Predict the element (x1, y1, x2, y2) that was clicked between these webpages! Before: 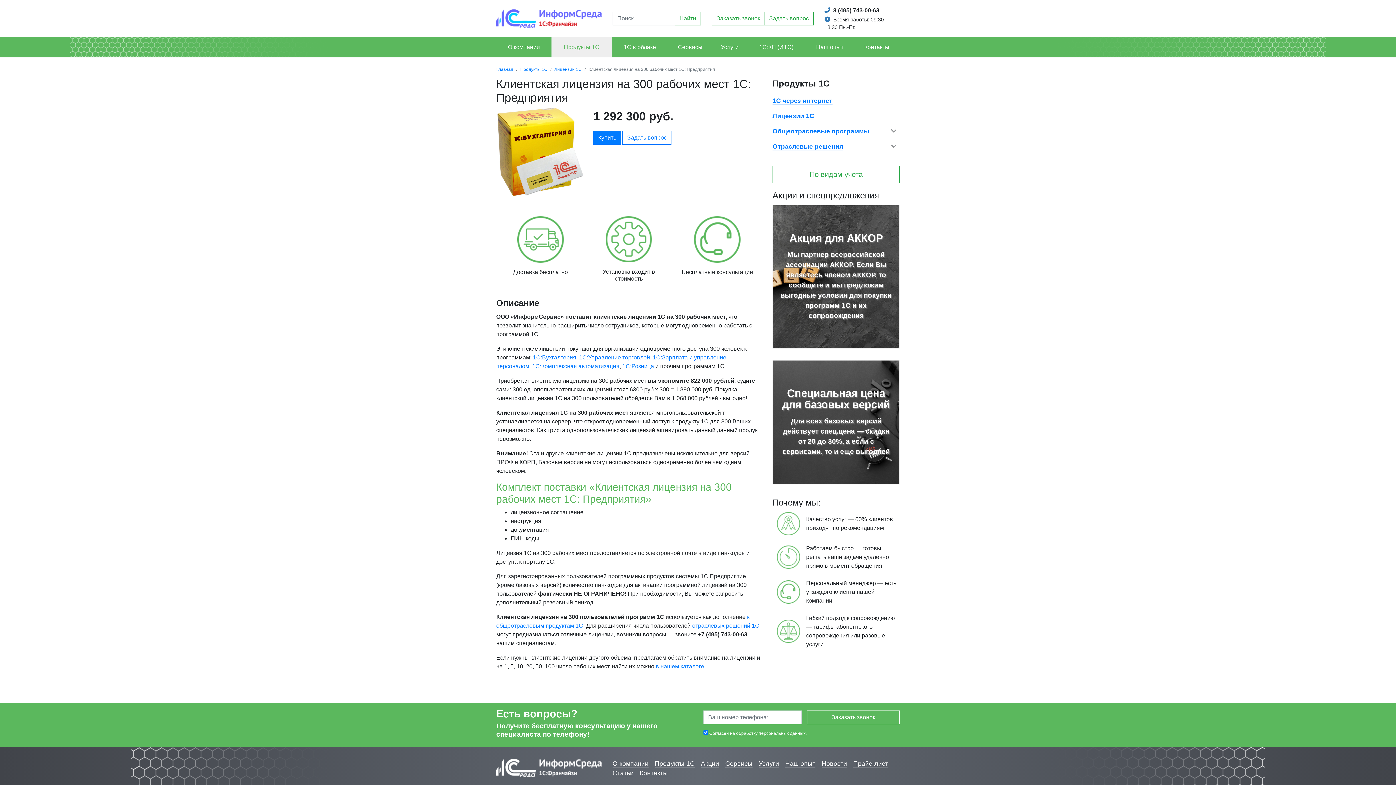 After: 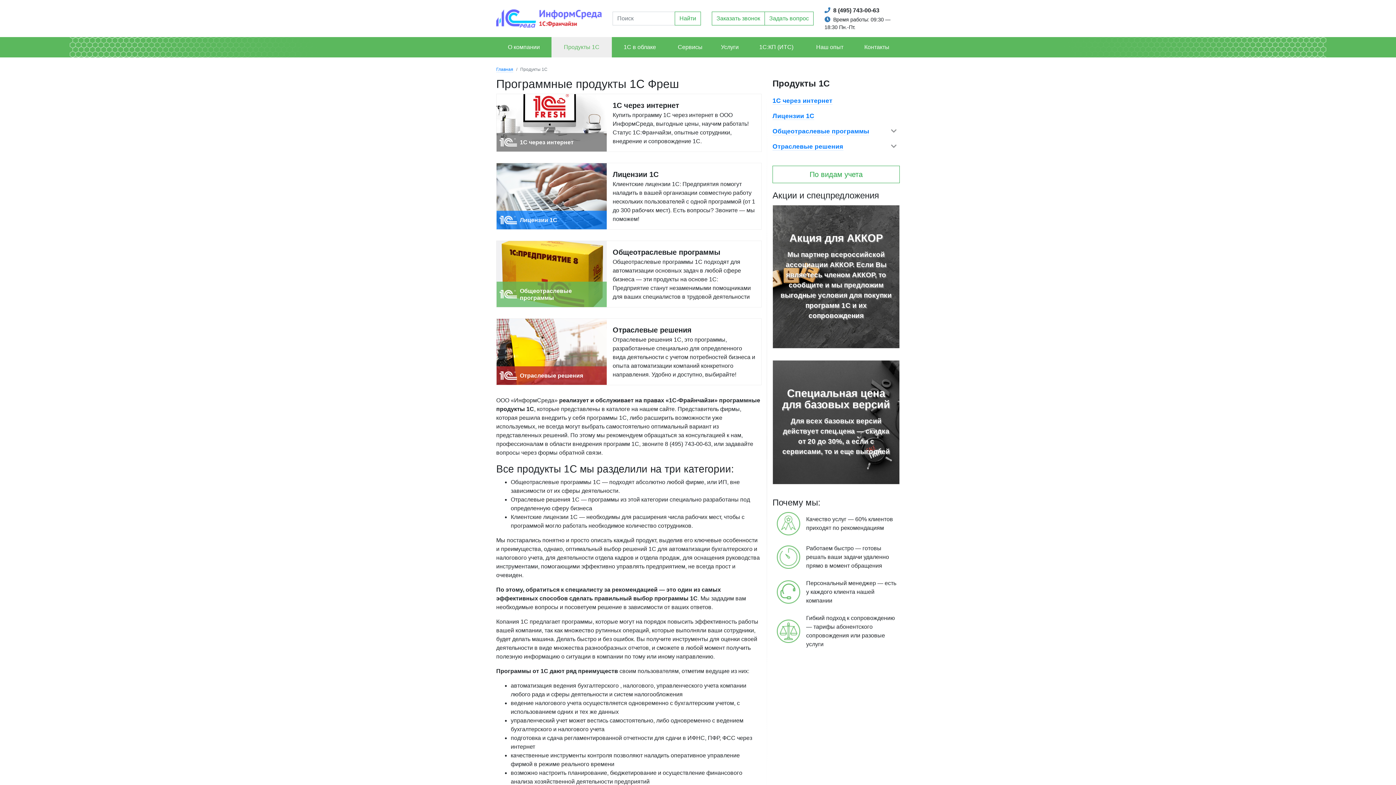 Action: label: Продукты 1С bbox: (520, 66, 547, 72)